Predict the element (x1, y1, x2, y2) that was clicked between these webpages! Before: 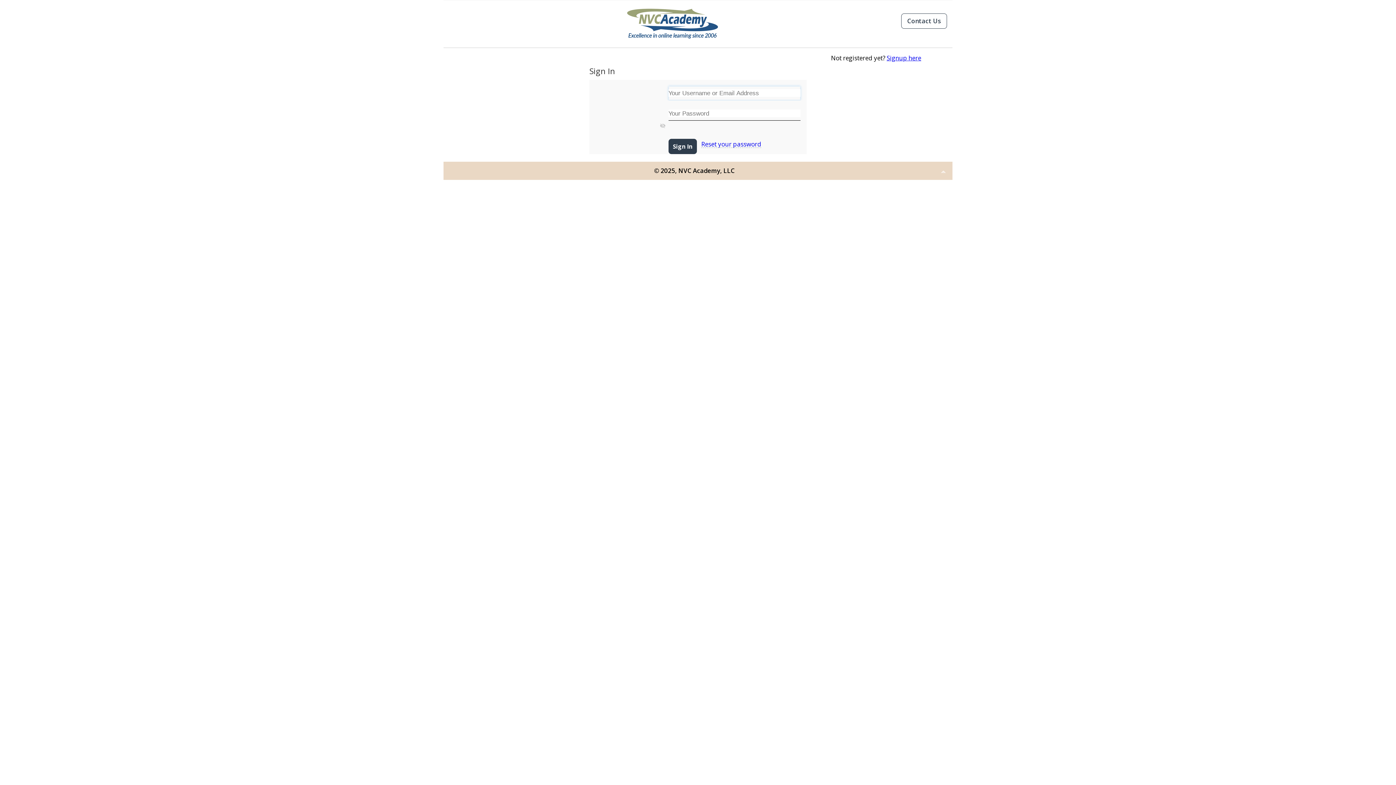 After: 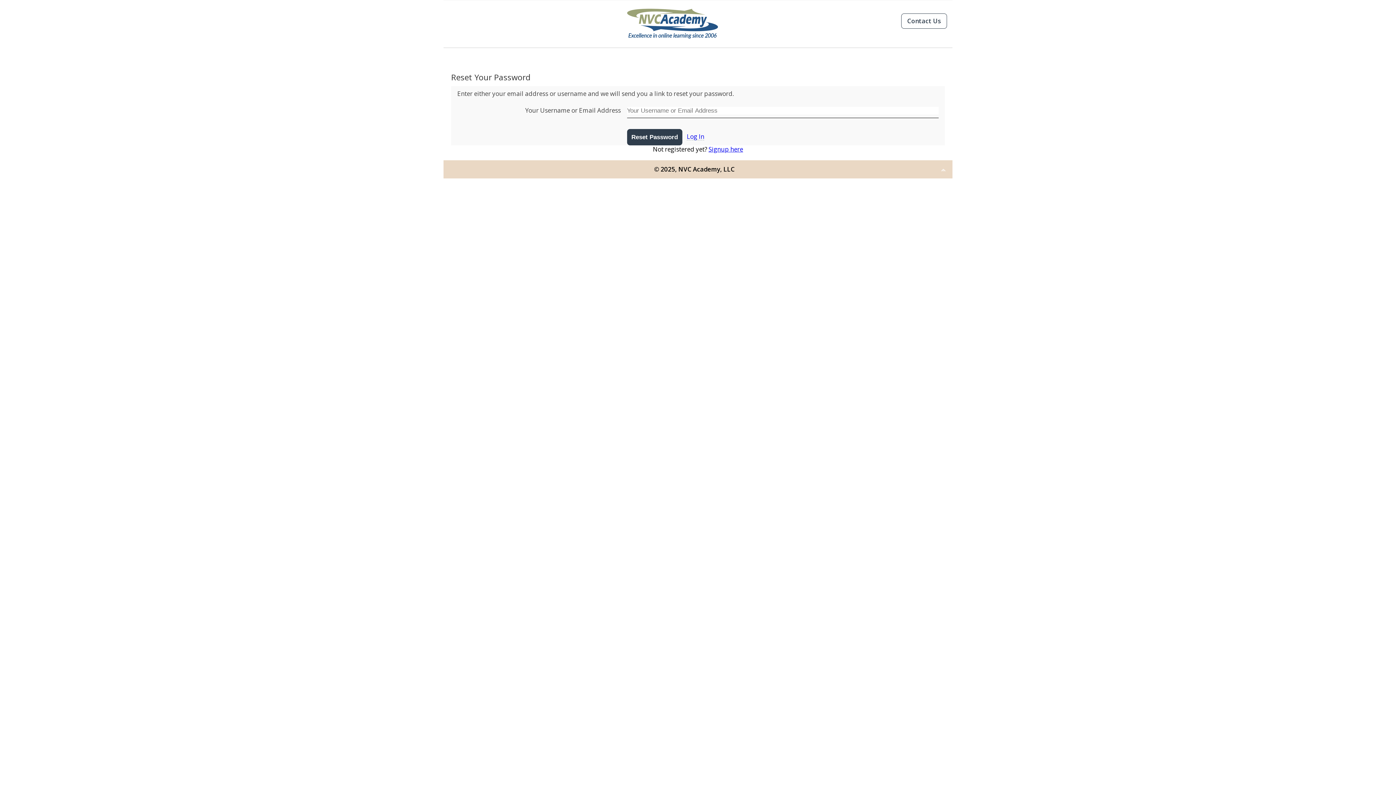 Action: label: Reset your password bbox: (701, 139, 761, 148)